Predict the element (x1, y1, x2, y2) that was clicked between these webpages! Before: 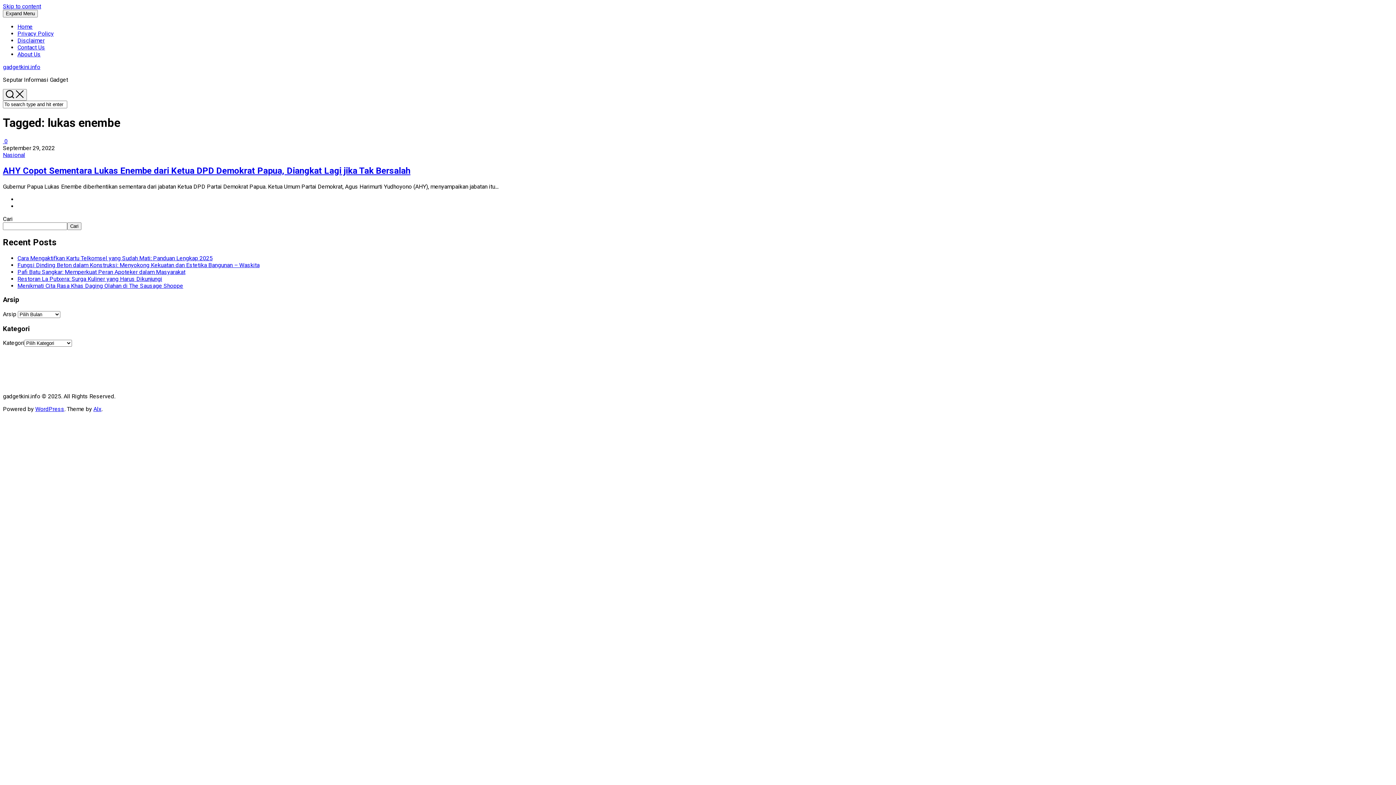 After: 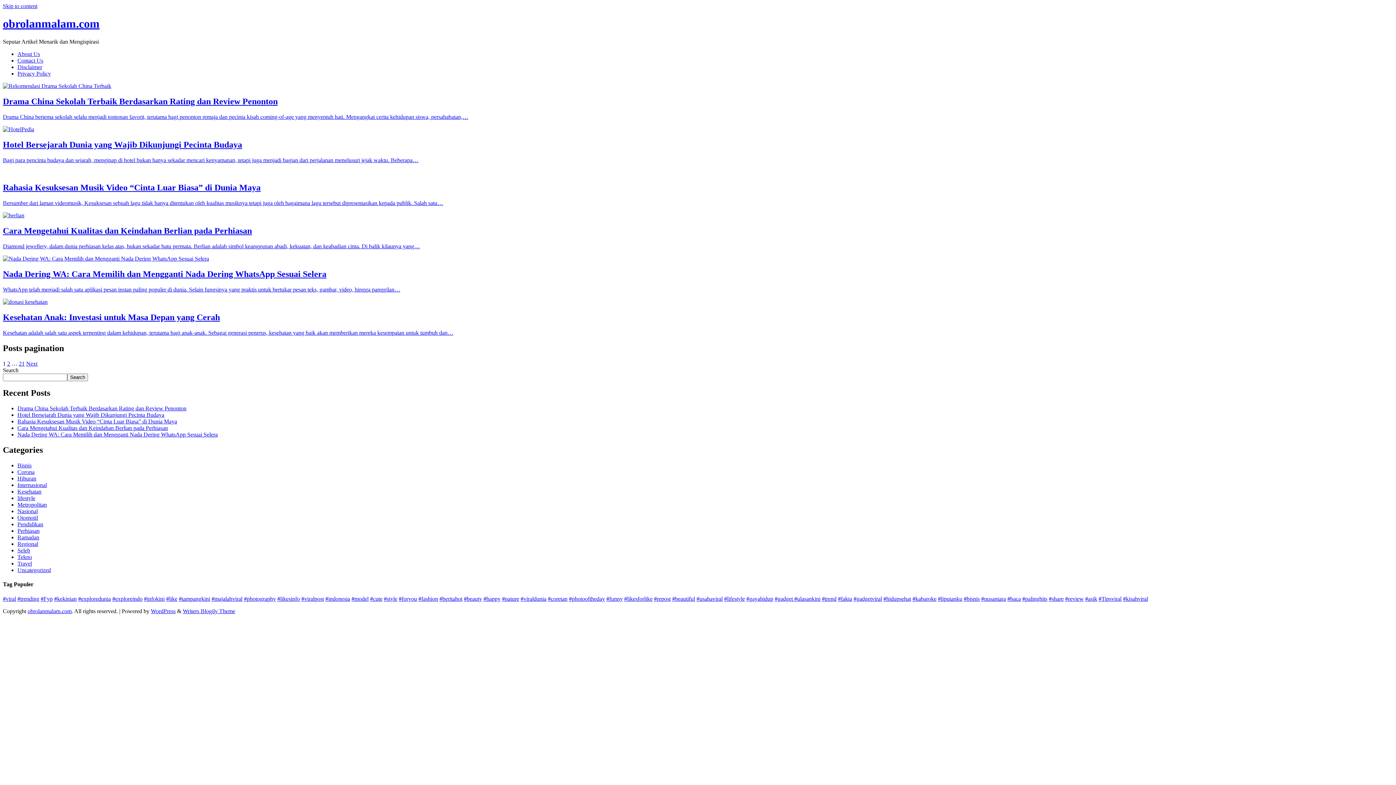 Action: bbox: (244, 366, 260, 373) label: malam